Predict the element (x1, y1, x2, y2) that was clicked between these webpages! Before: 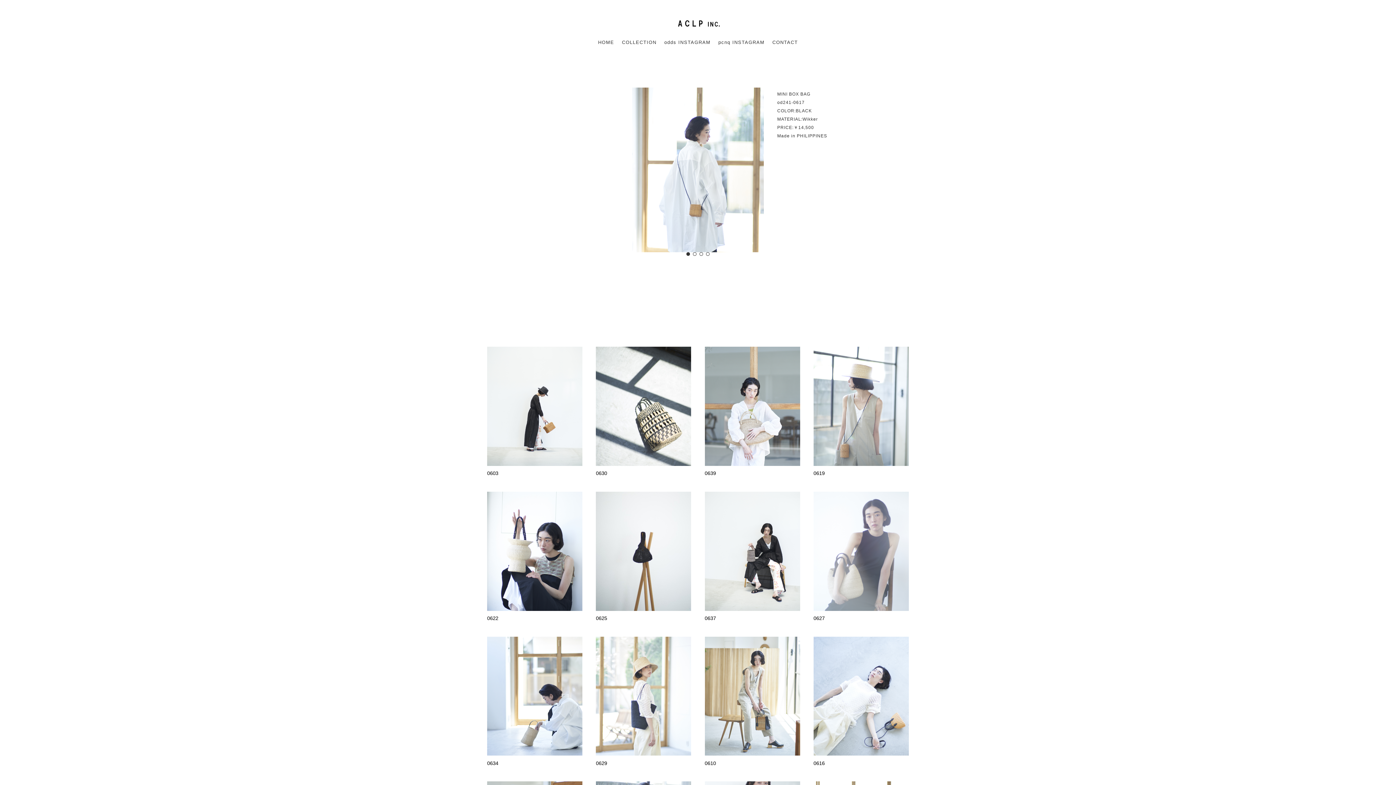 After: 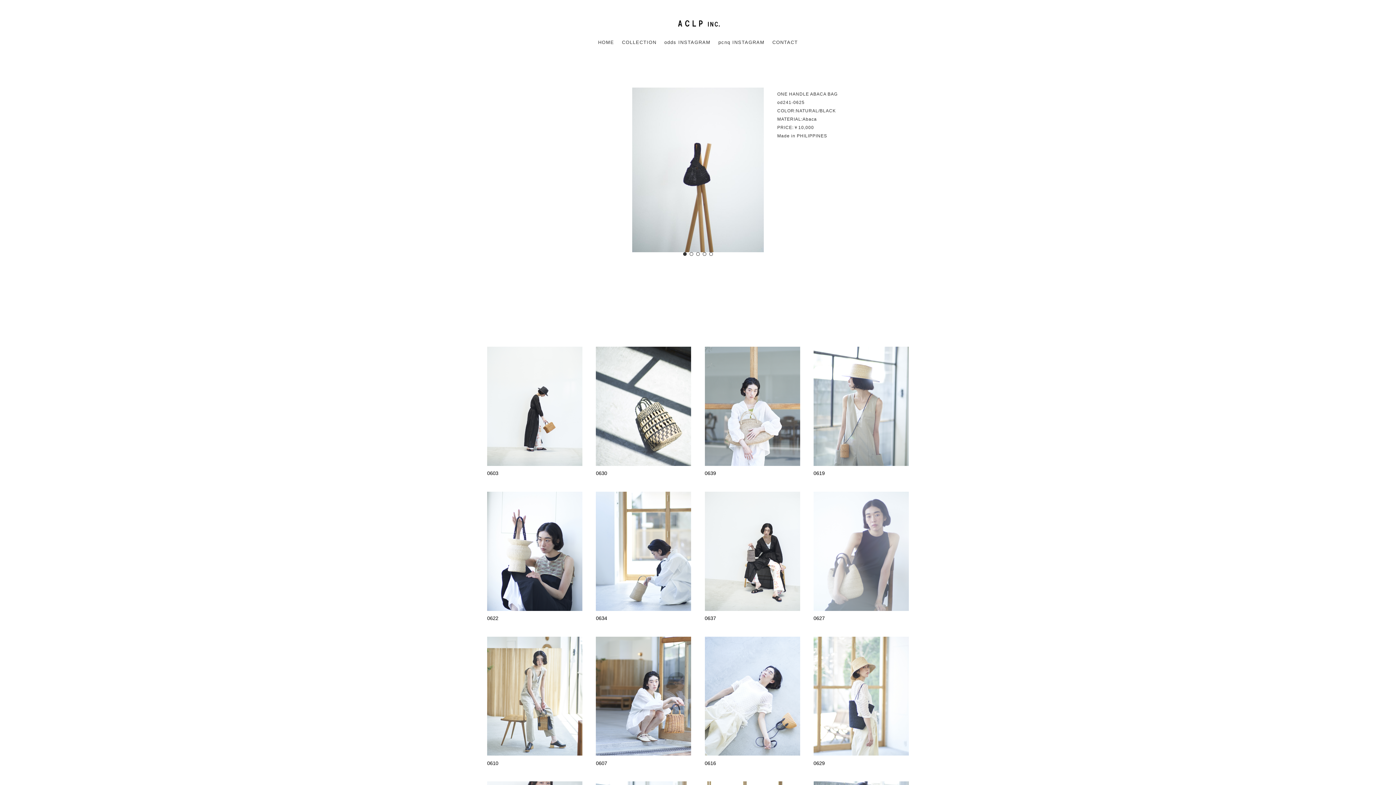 Action: label: 0625 bbox: (596, 615, 607, 621)